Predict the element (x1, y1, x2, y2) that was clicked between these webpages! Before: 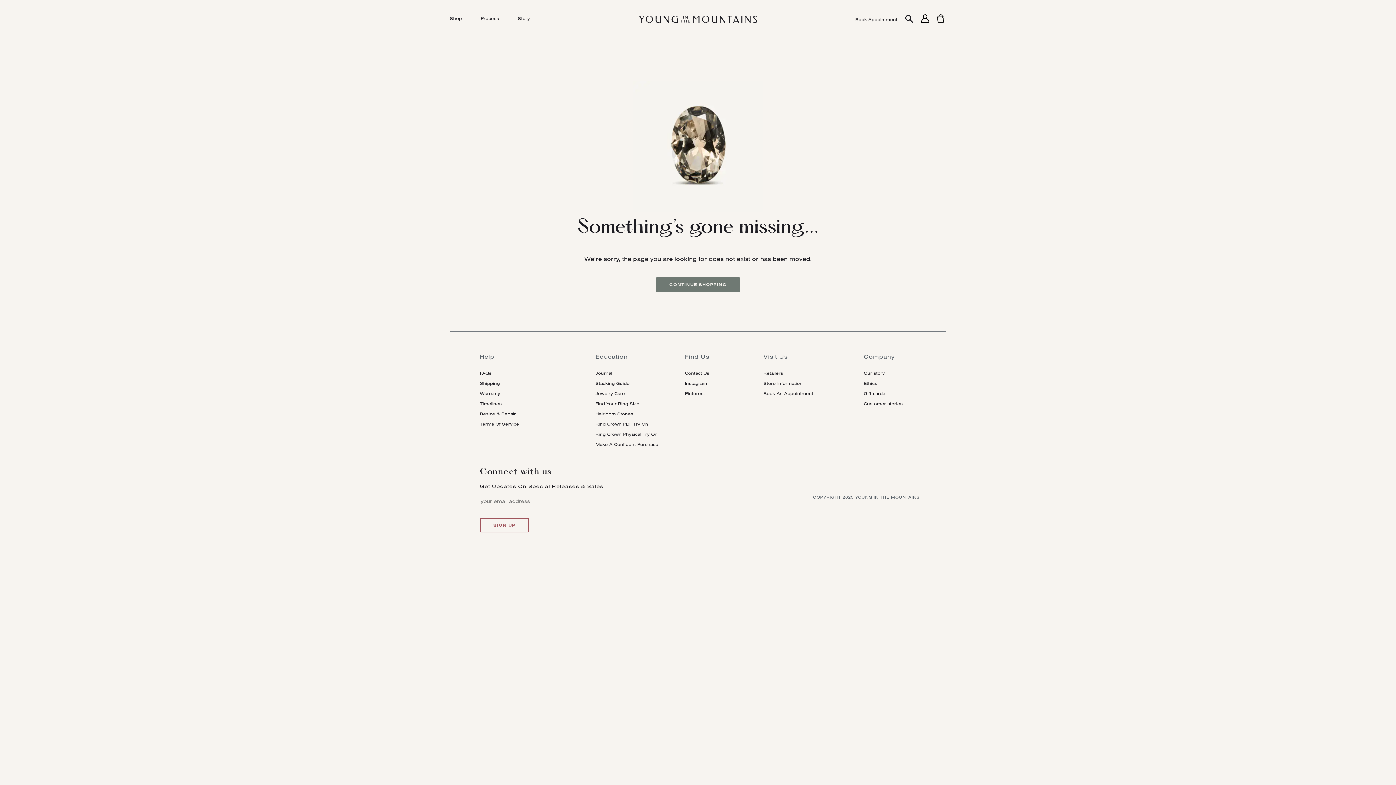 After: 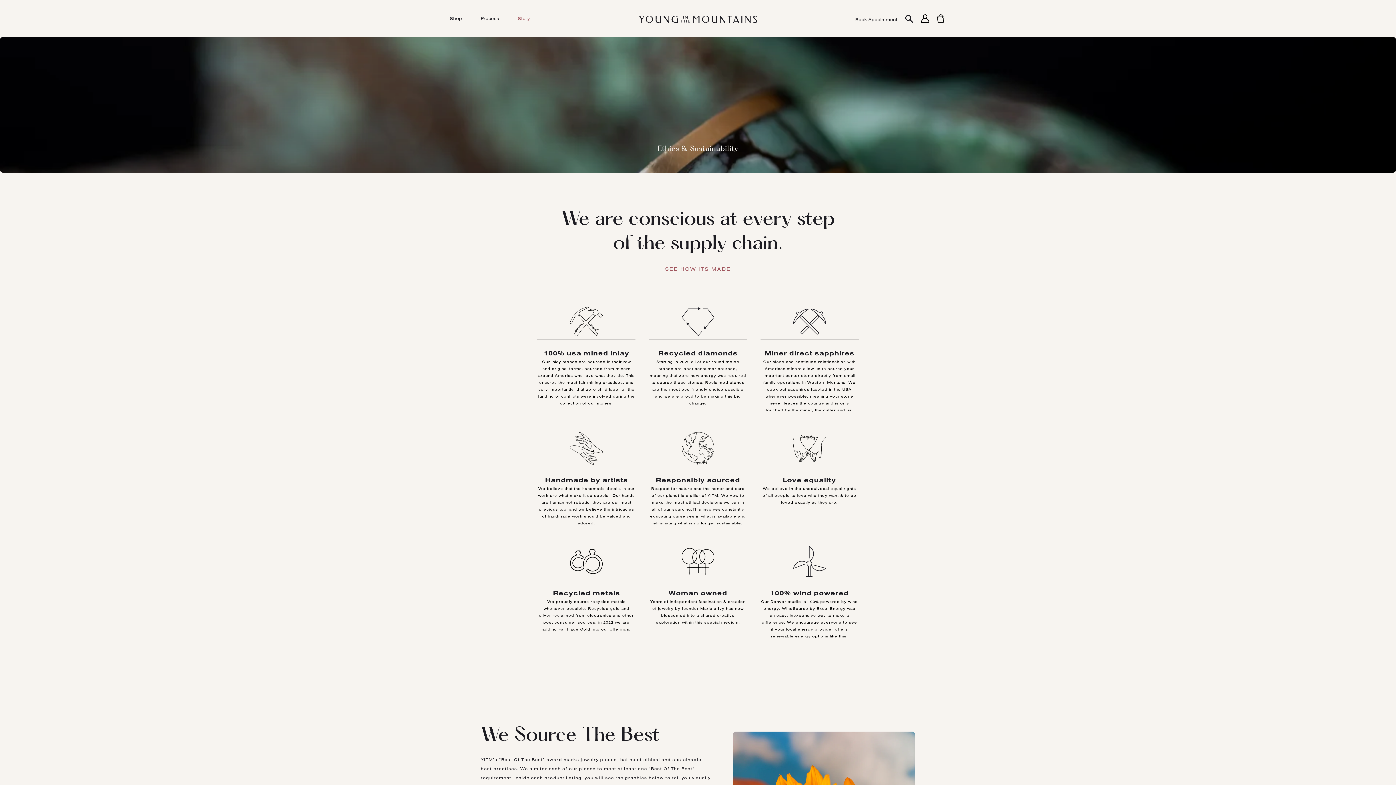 Action: label: Ethics bbox: (864, 379, 877, 387)